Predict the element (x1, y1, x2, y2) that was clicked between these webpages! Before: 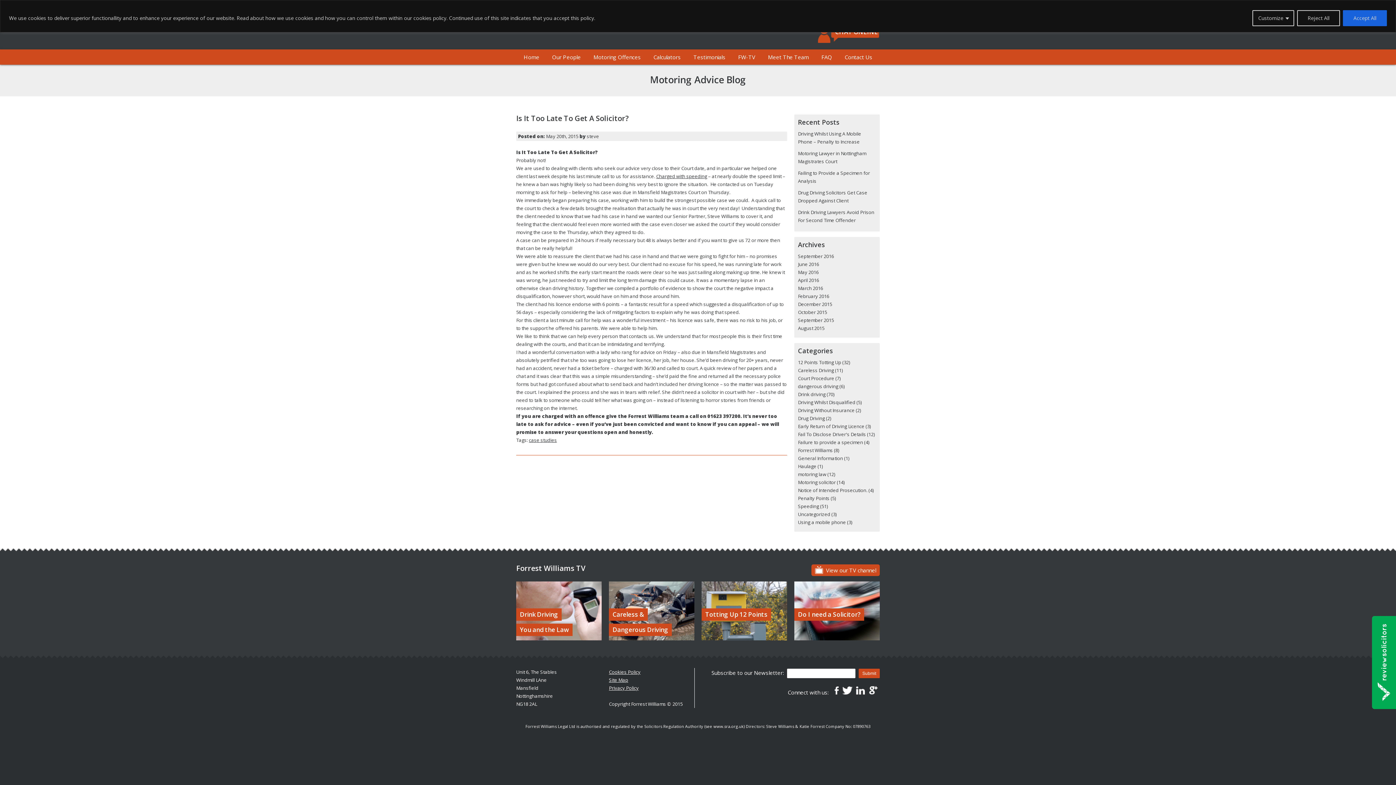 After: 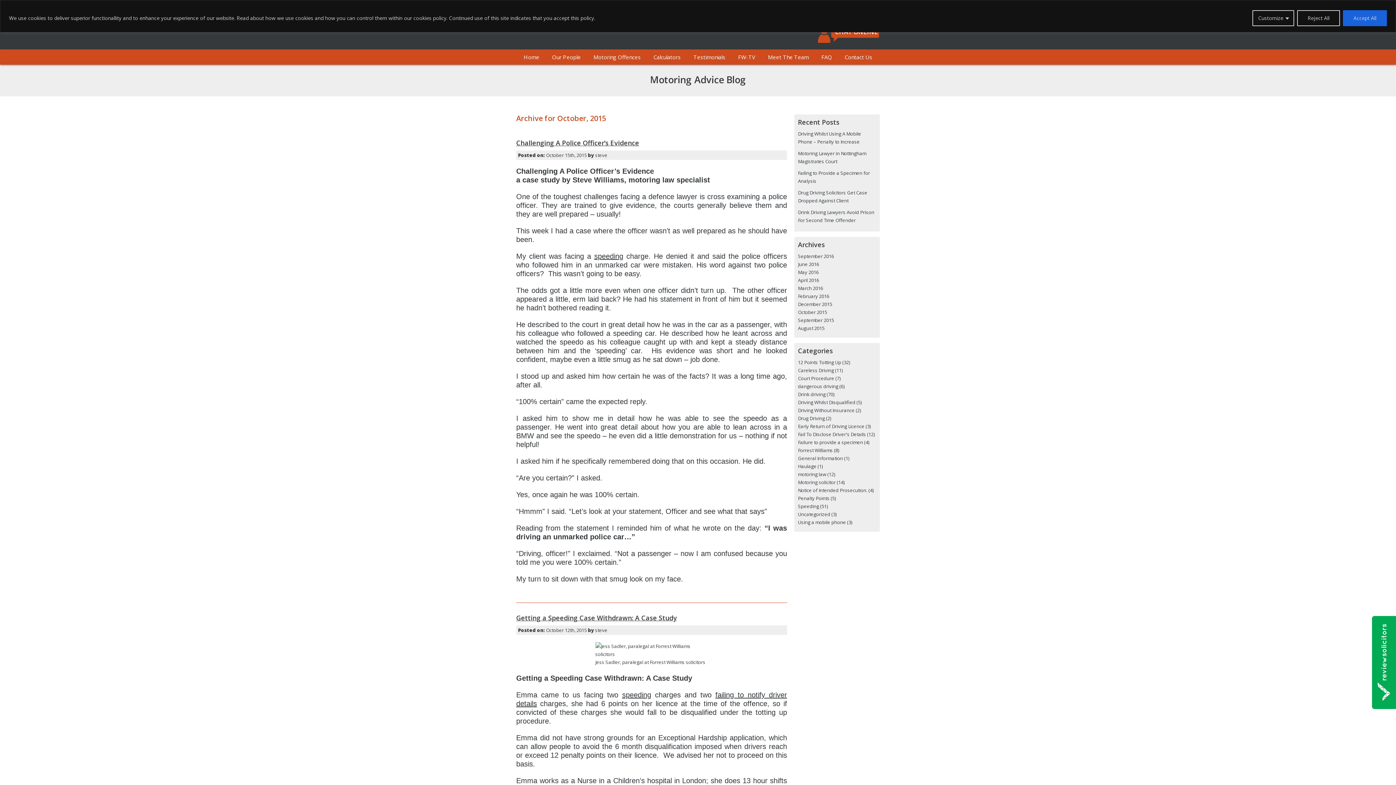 Action: label: October 2015 bbox: (798, 309, 827, 315)